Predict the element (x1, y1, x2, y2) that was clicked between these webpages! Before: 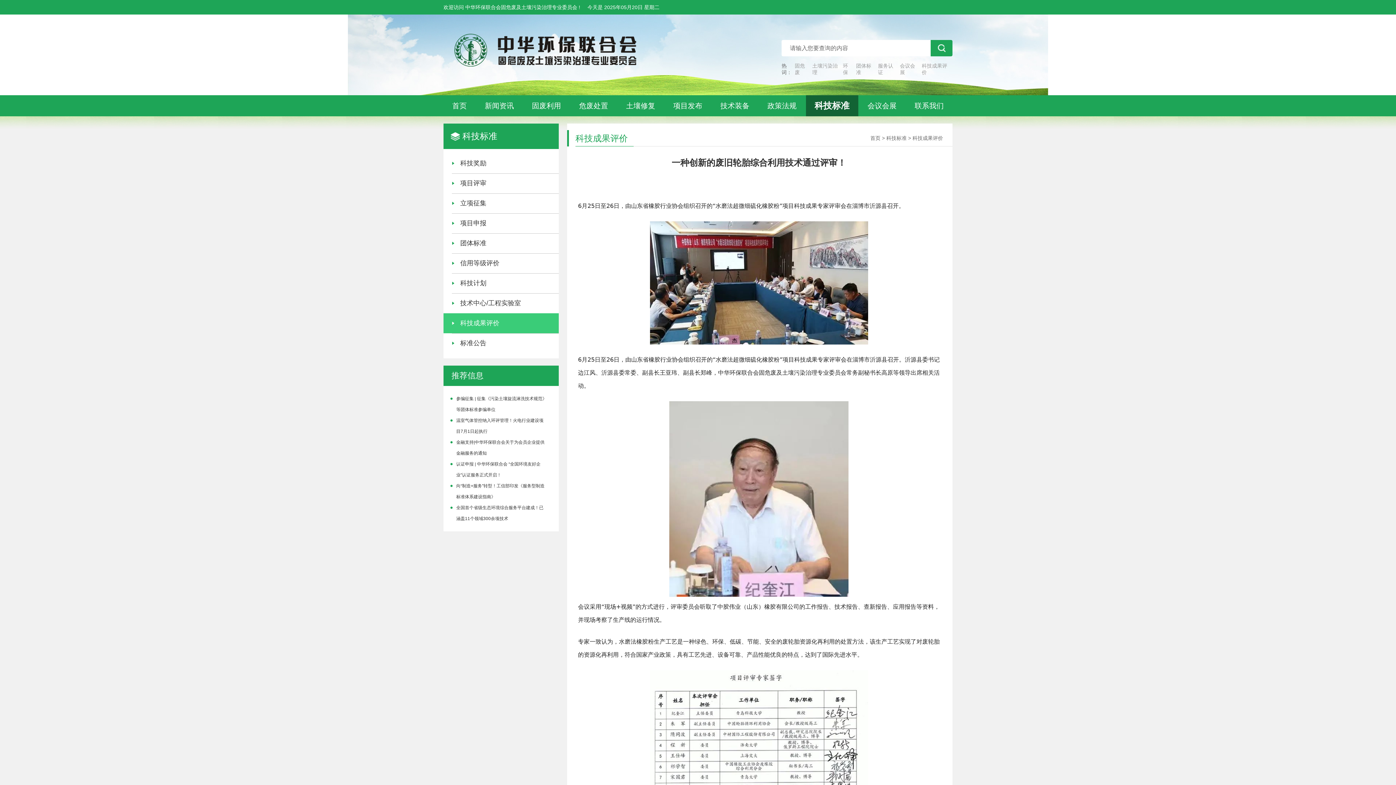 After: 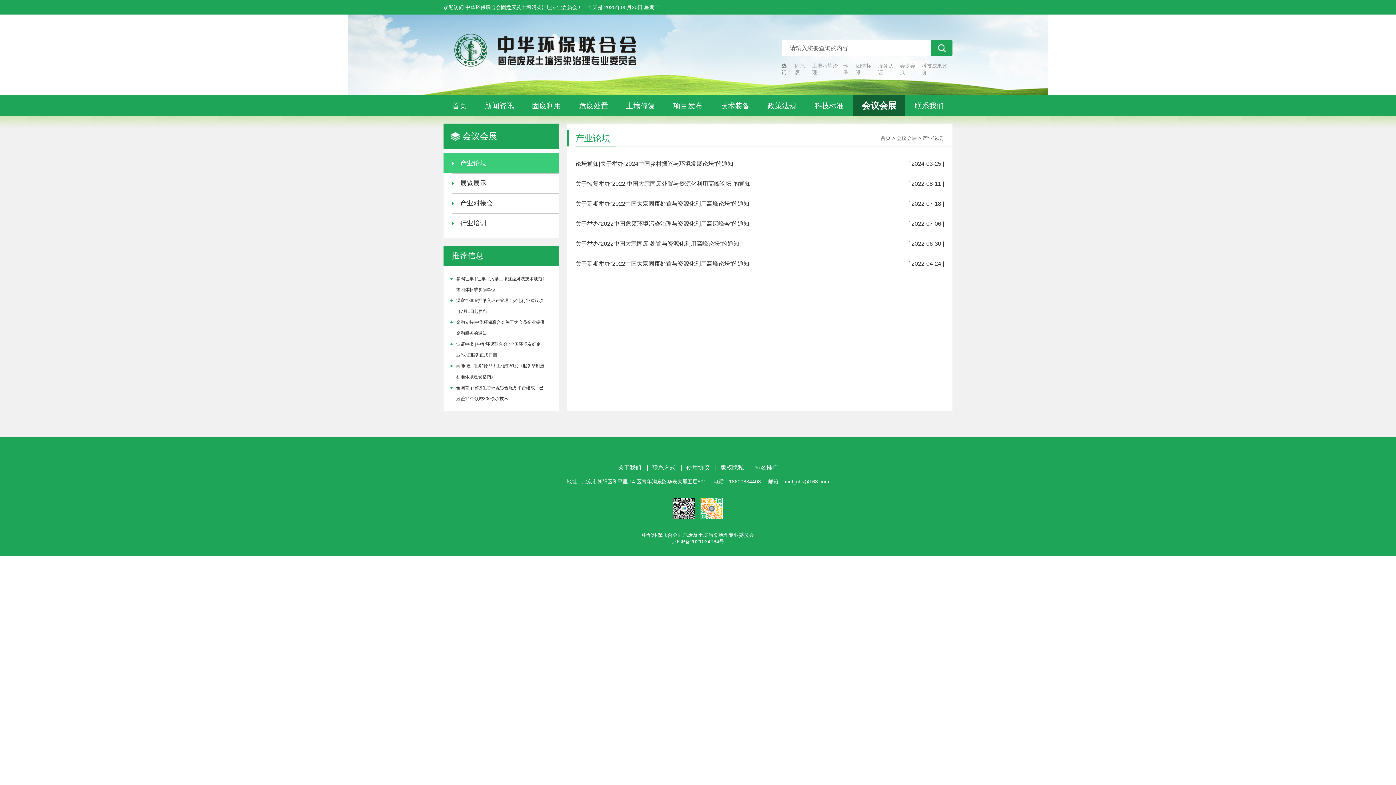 Action: label: 会议会展 bbox: (859, 95, 905, 116)